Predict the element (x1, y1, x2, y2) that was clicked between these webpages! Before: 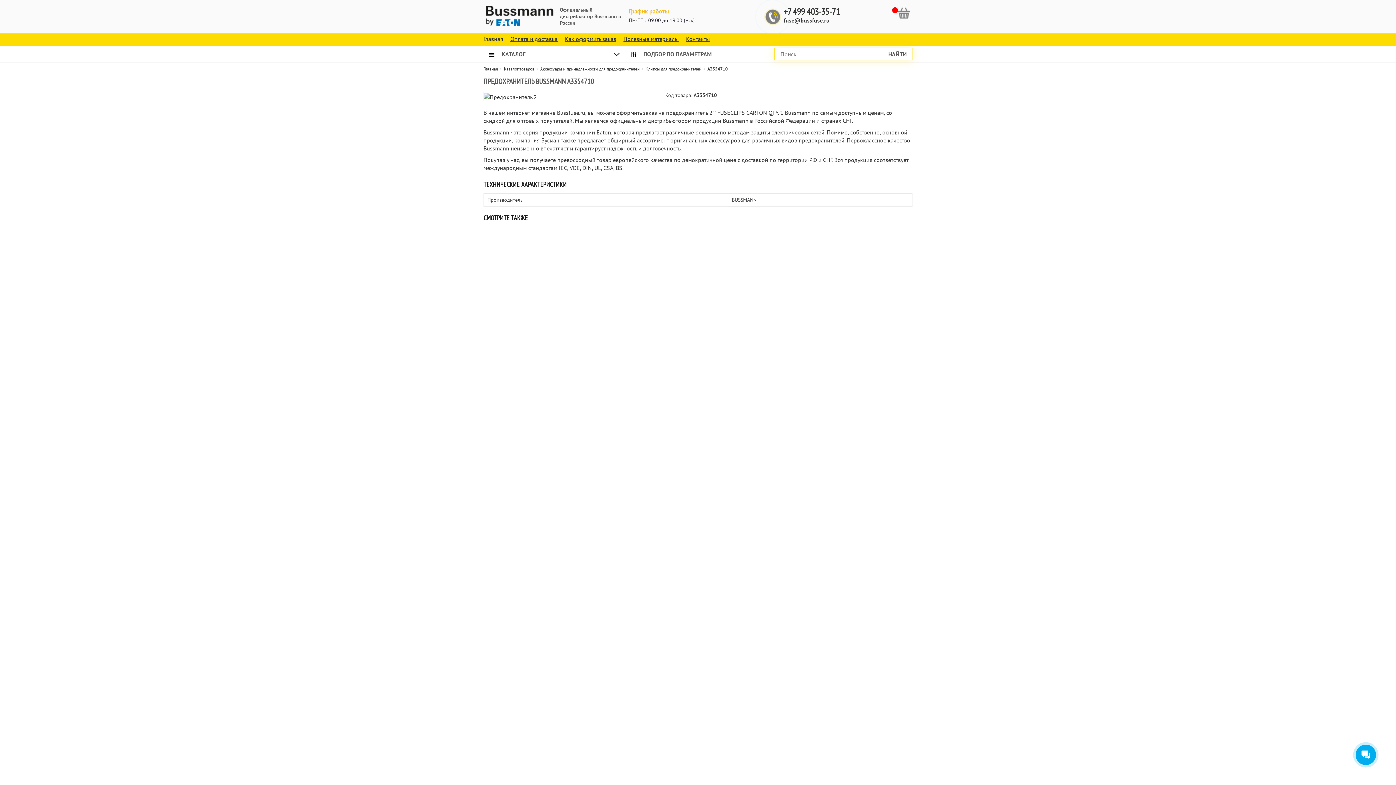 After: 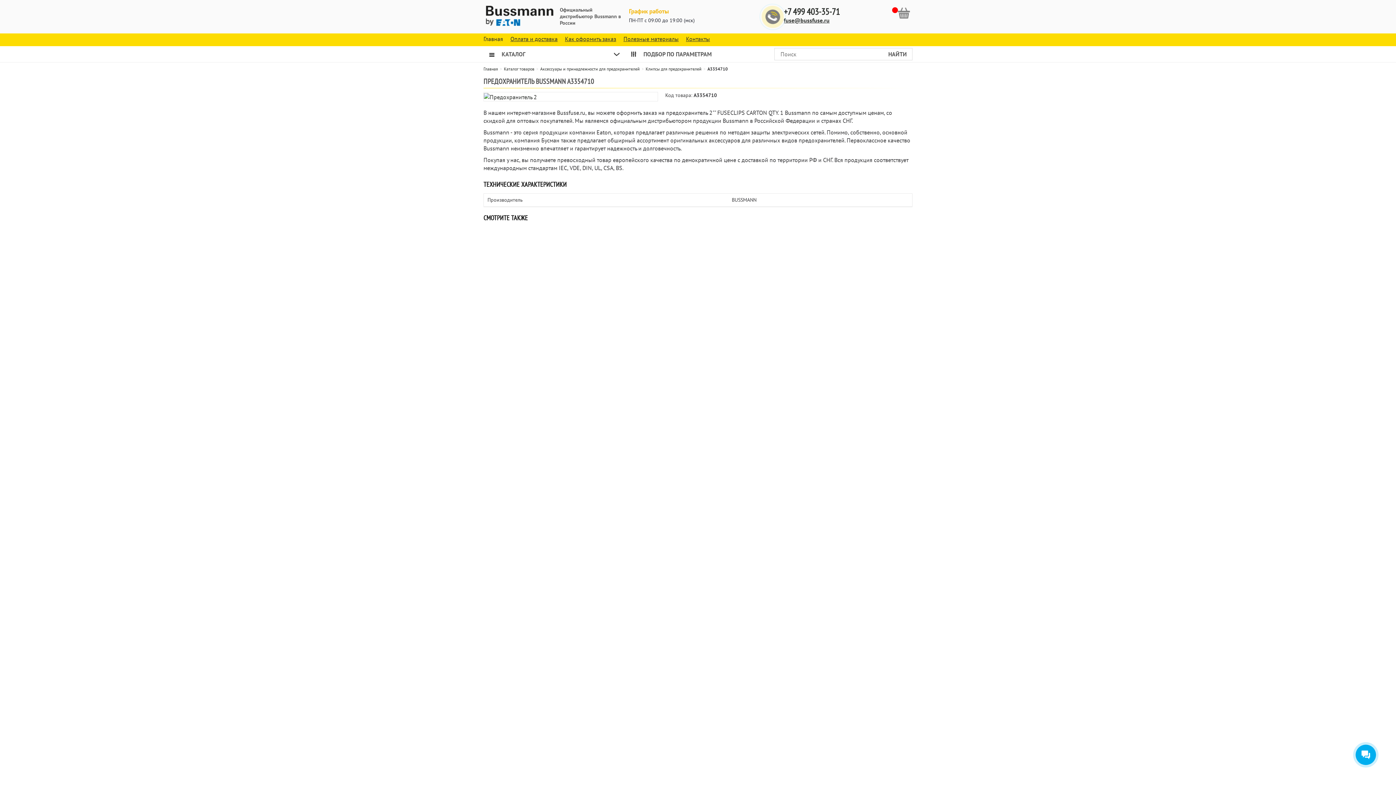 Action: bbox: (883, 48, 912, 60) label: НАЙТИ